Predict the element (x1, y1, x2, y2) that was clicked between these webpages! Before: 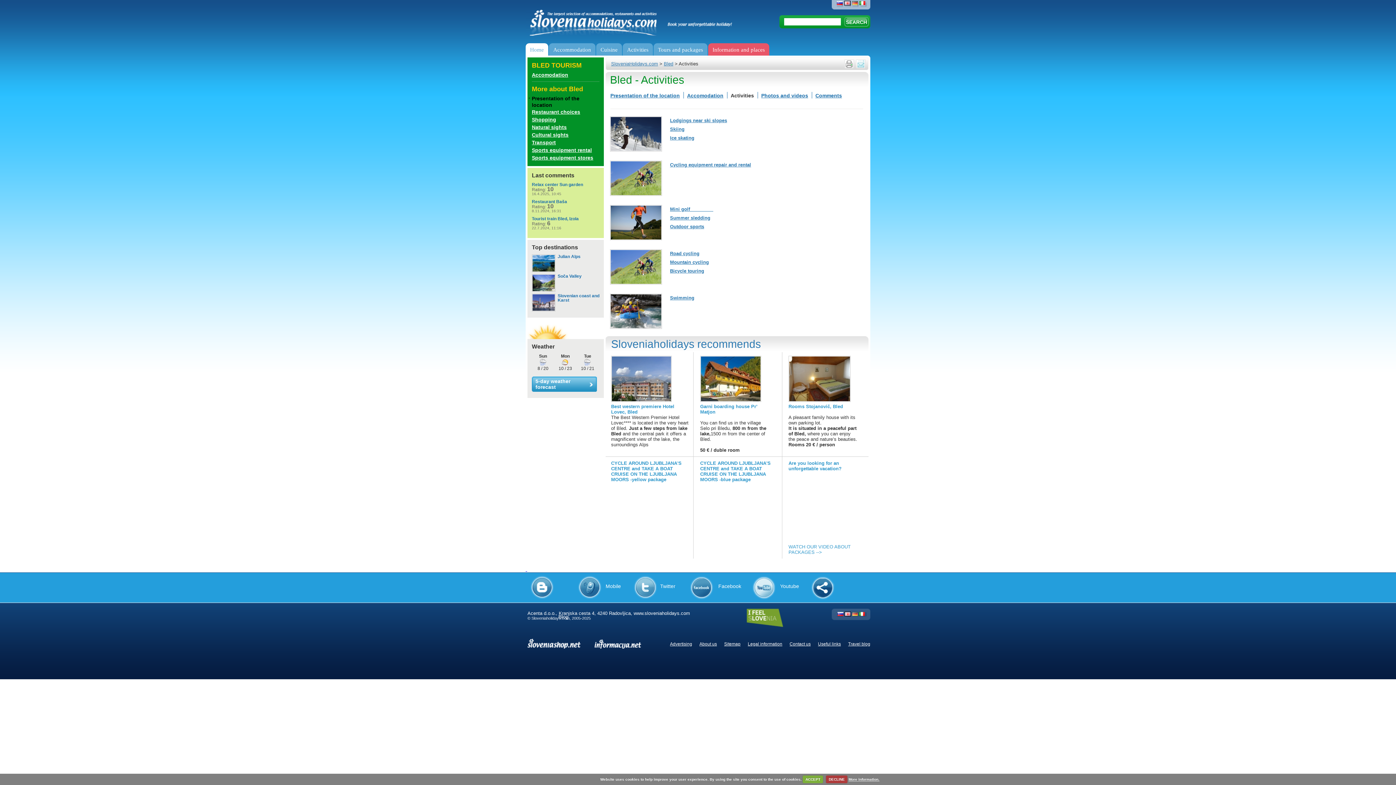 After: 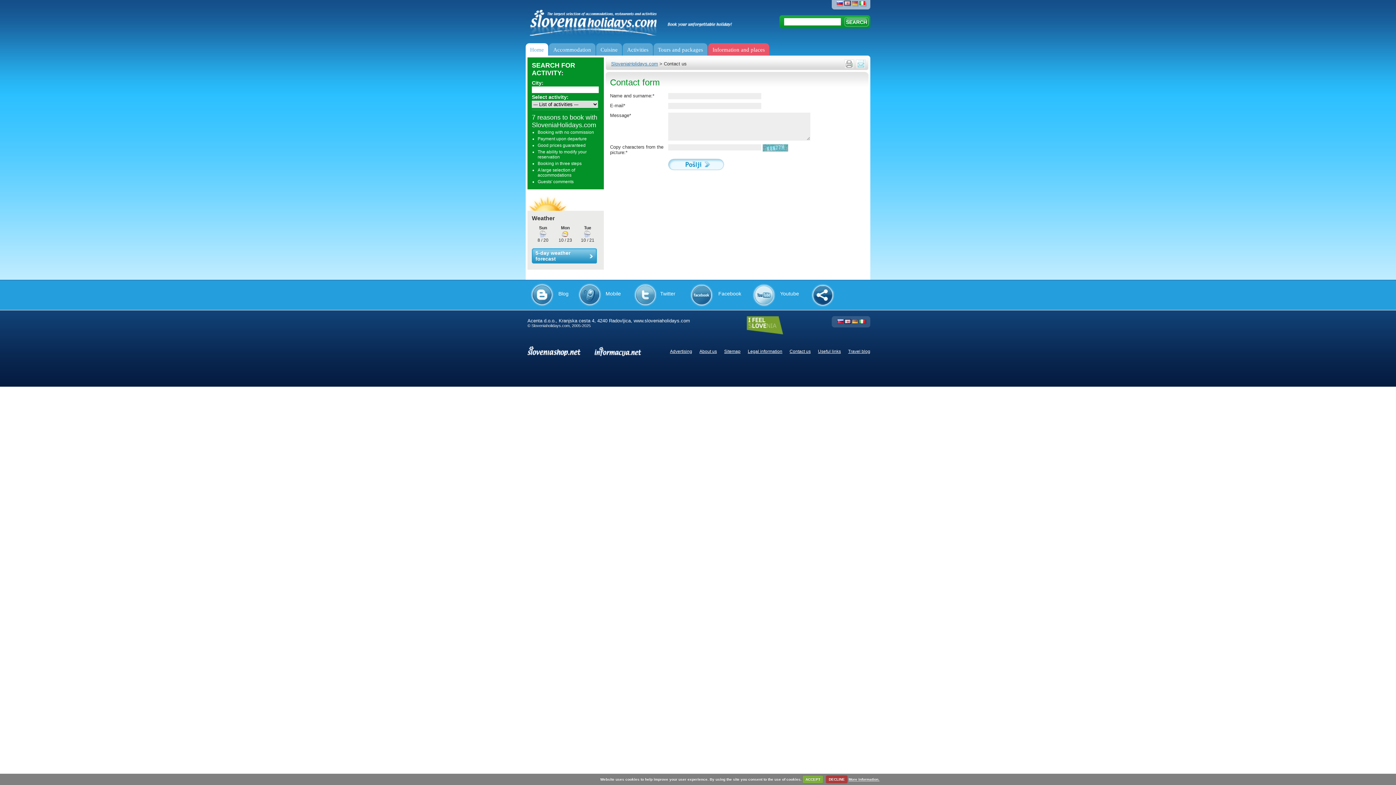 Action: label: Contact us bbox: (789, 641, 810, 646)